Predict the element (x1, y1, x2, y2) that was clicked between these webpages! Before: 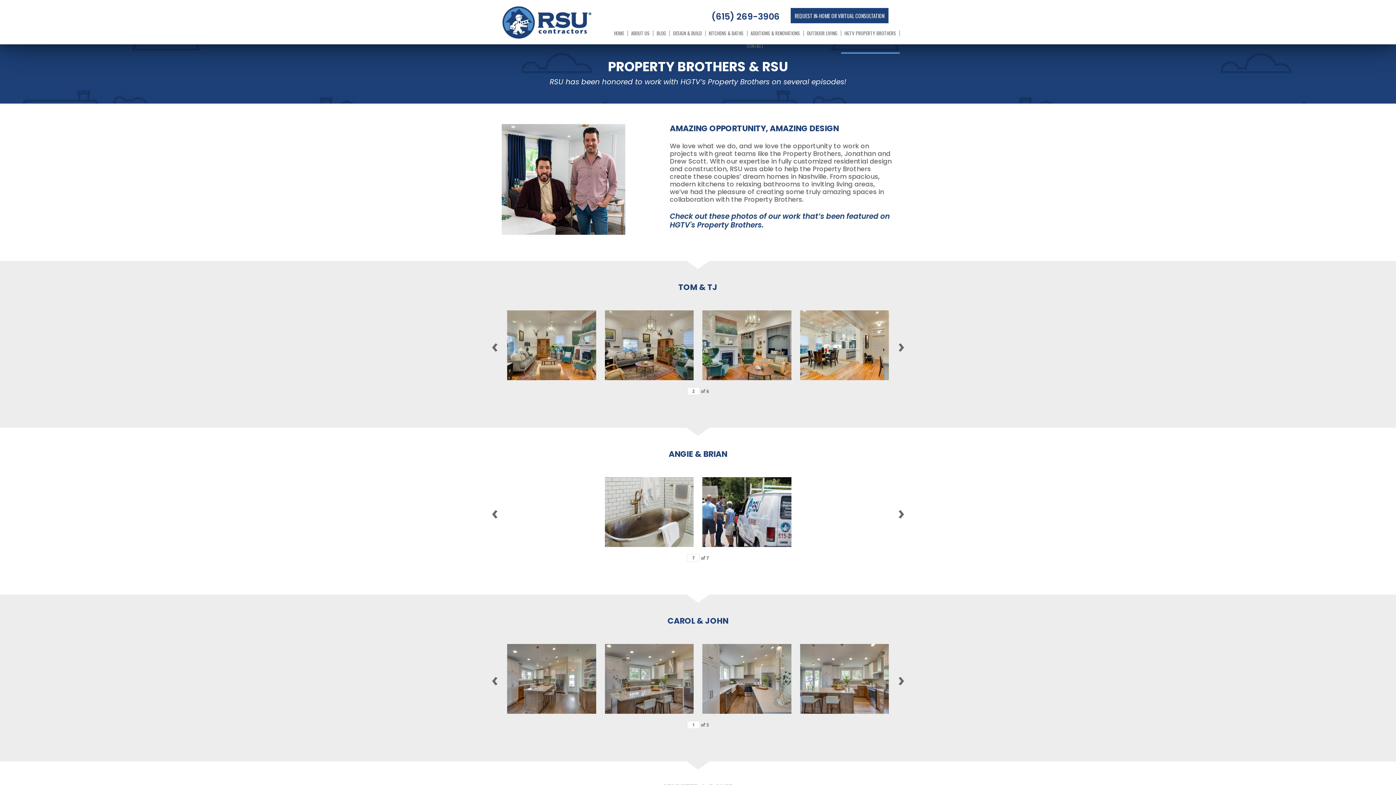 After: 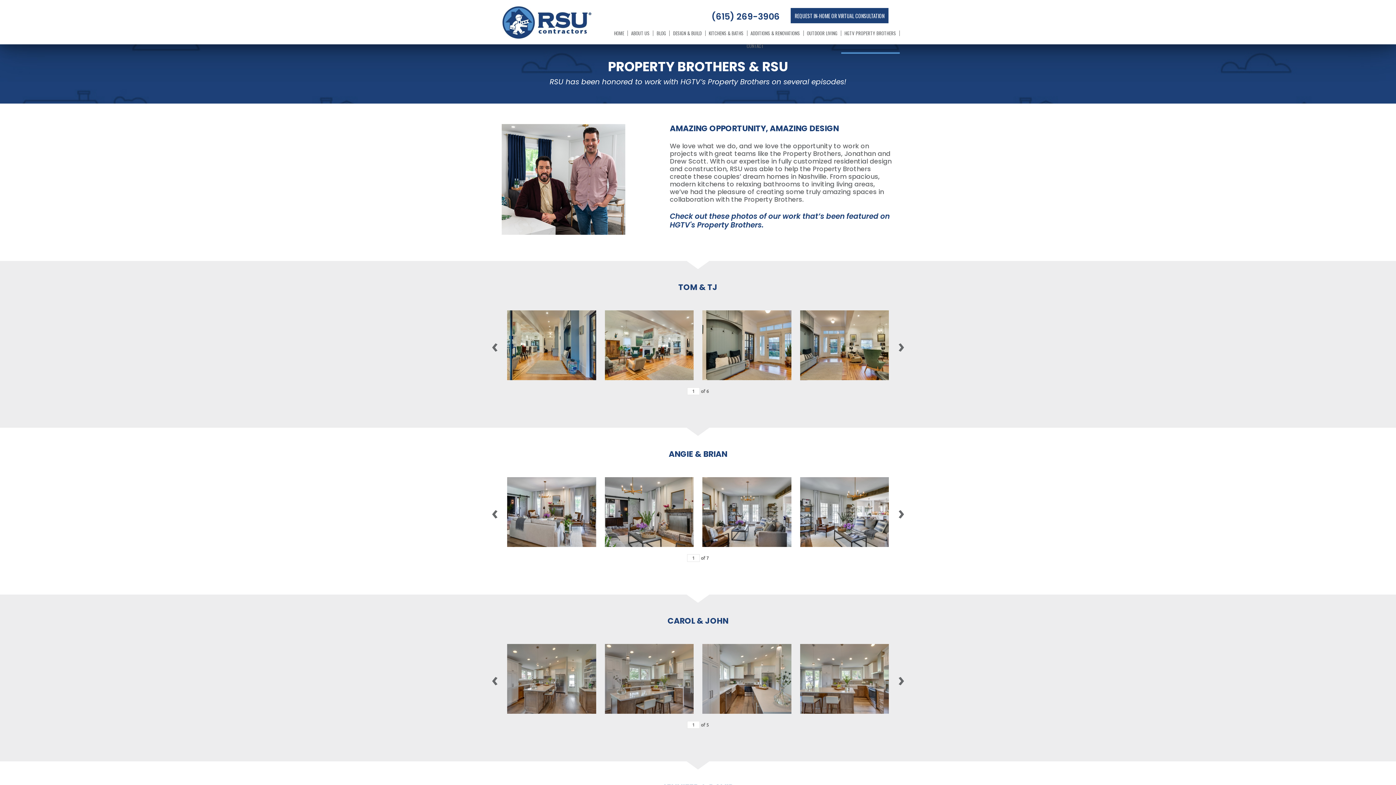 Action: label: HGTV PROPERTY BROTHERS bbox: (841, 30, 900, 36)